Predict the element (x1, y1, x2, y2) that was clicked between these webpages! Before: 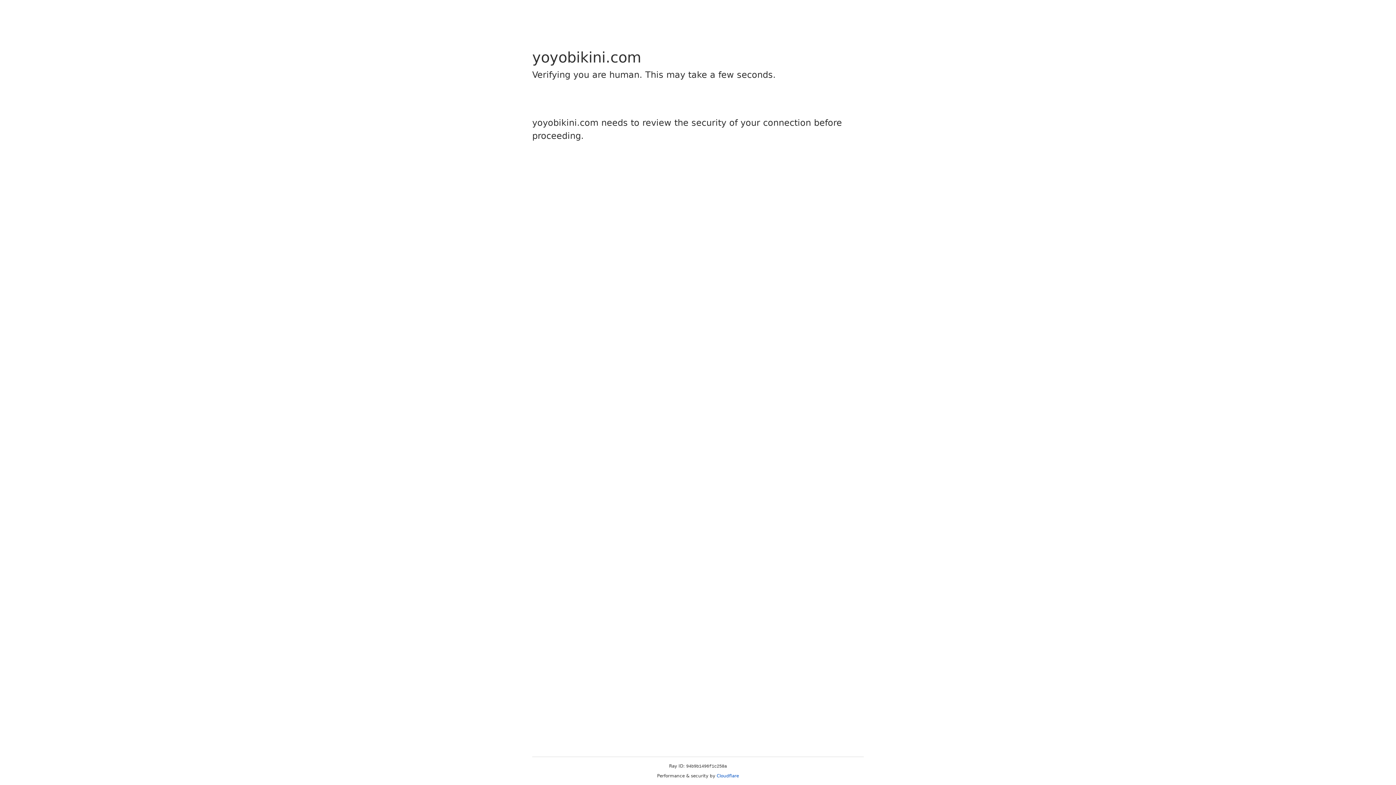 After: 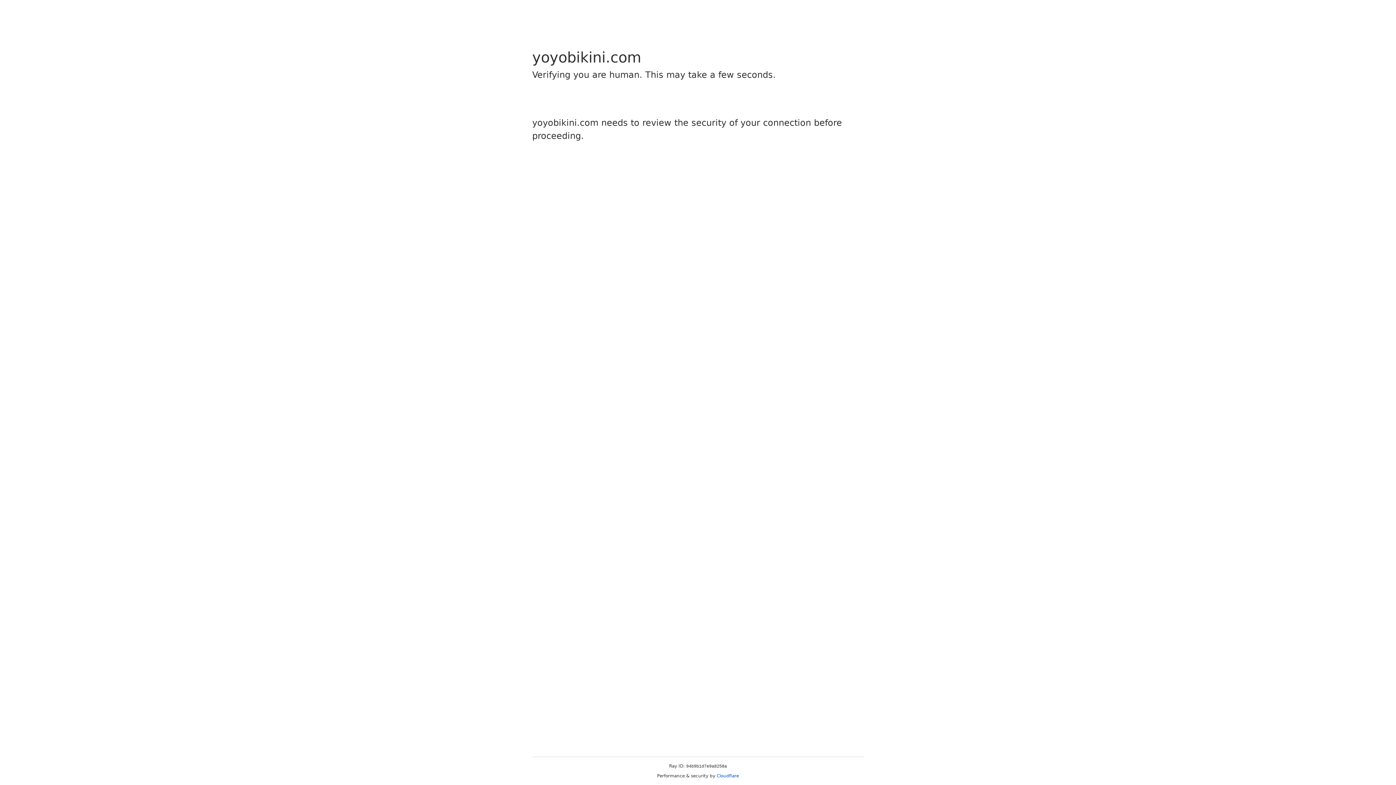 Action: label: Cloudflare bbox: (716, 773, 739, 778)